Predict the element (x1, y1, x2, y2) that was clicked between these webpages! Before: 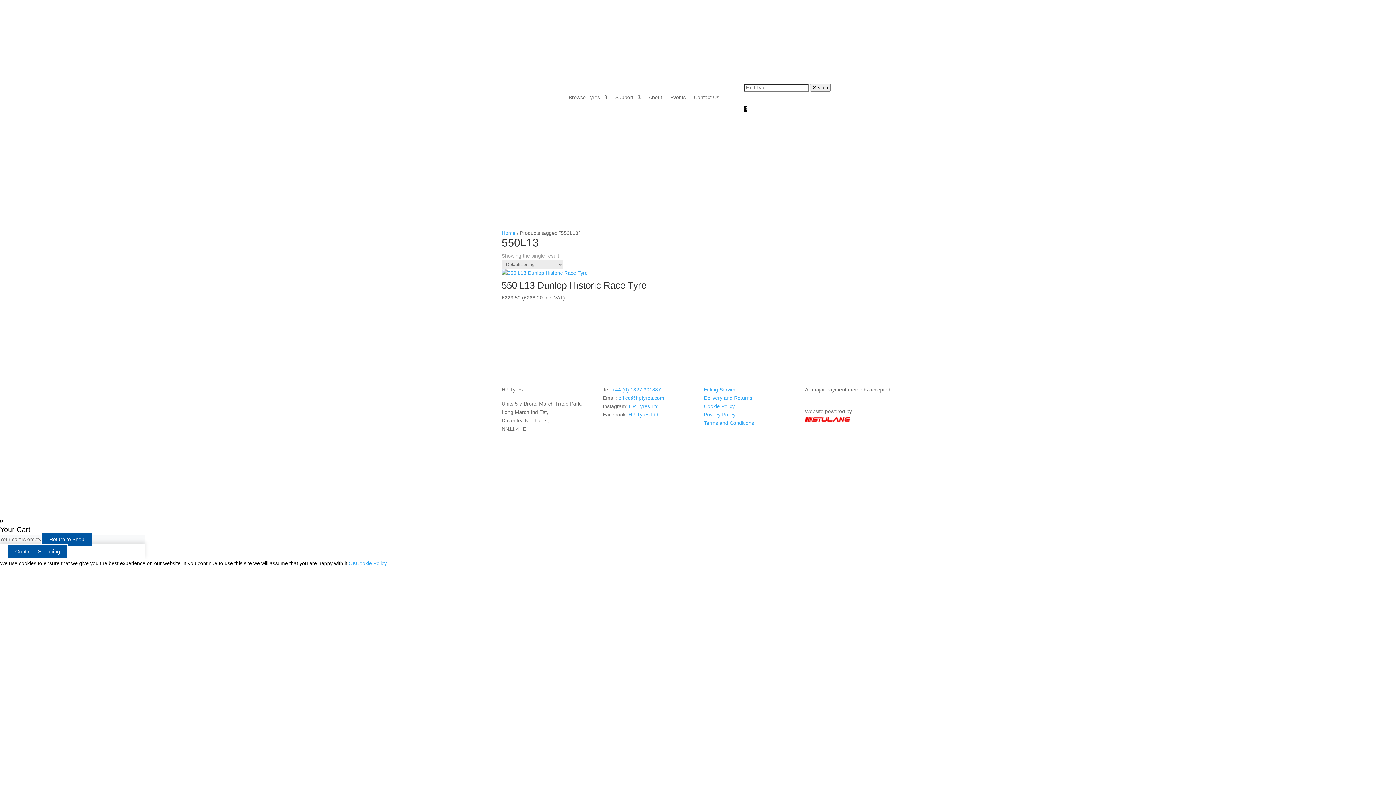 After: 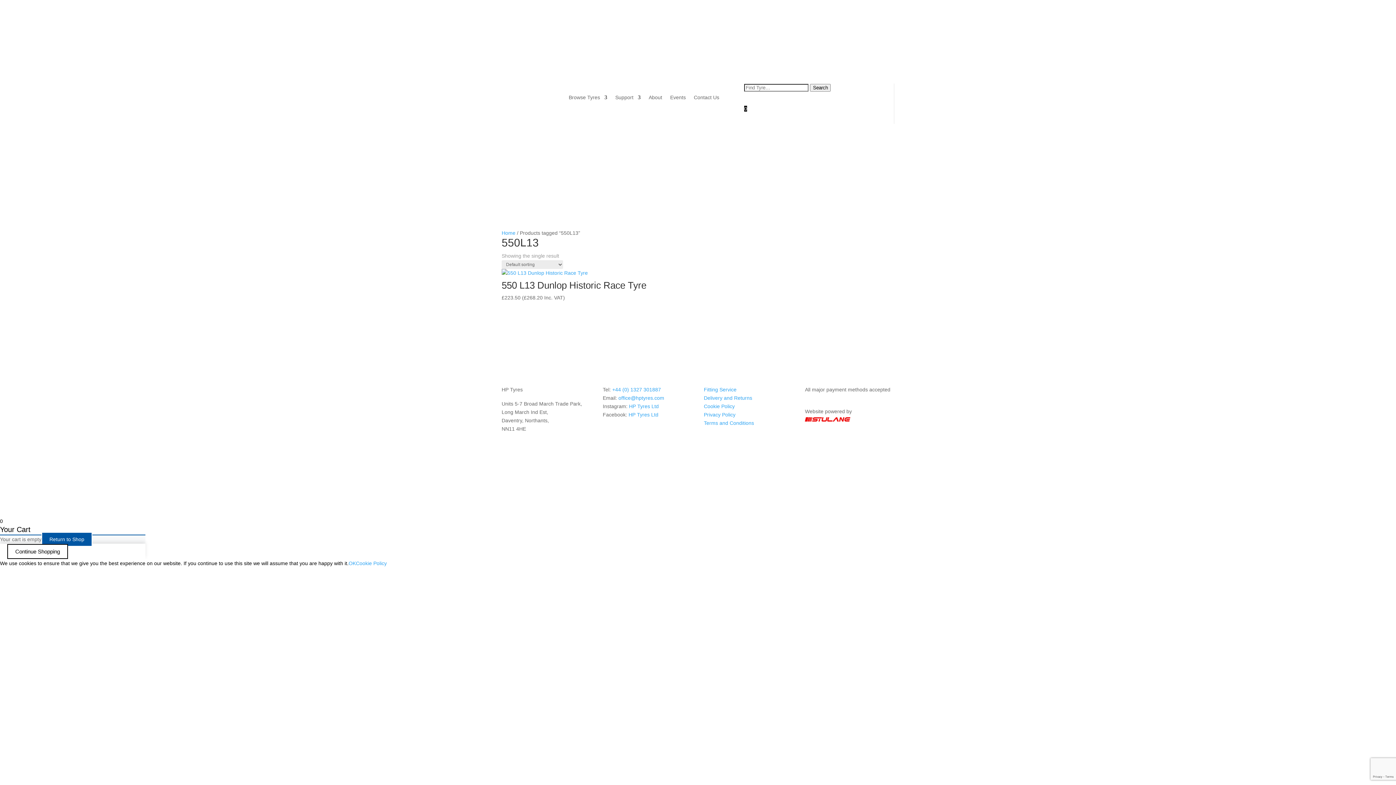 Action: bbox: (7, 544, 68, 559) label: Continue Shopping